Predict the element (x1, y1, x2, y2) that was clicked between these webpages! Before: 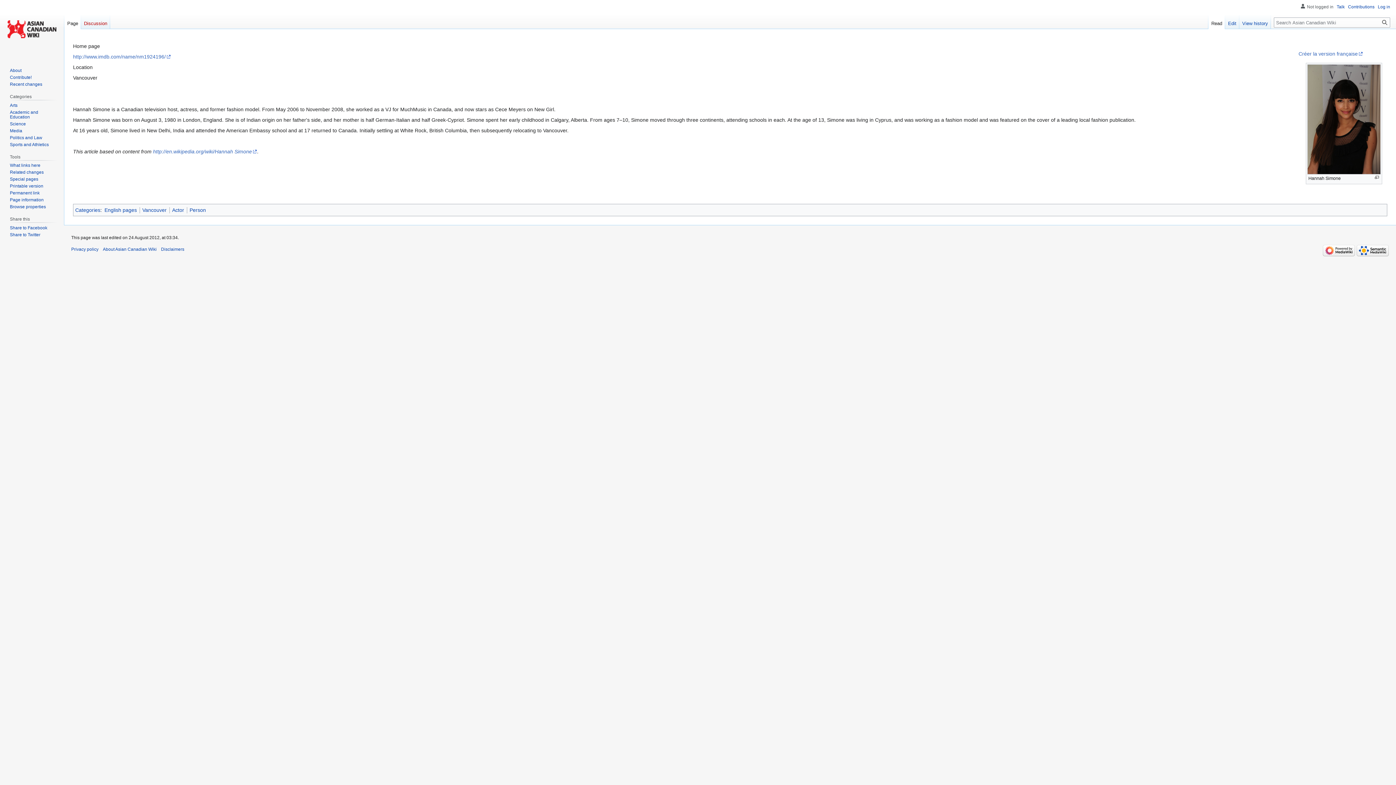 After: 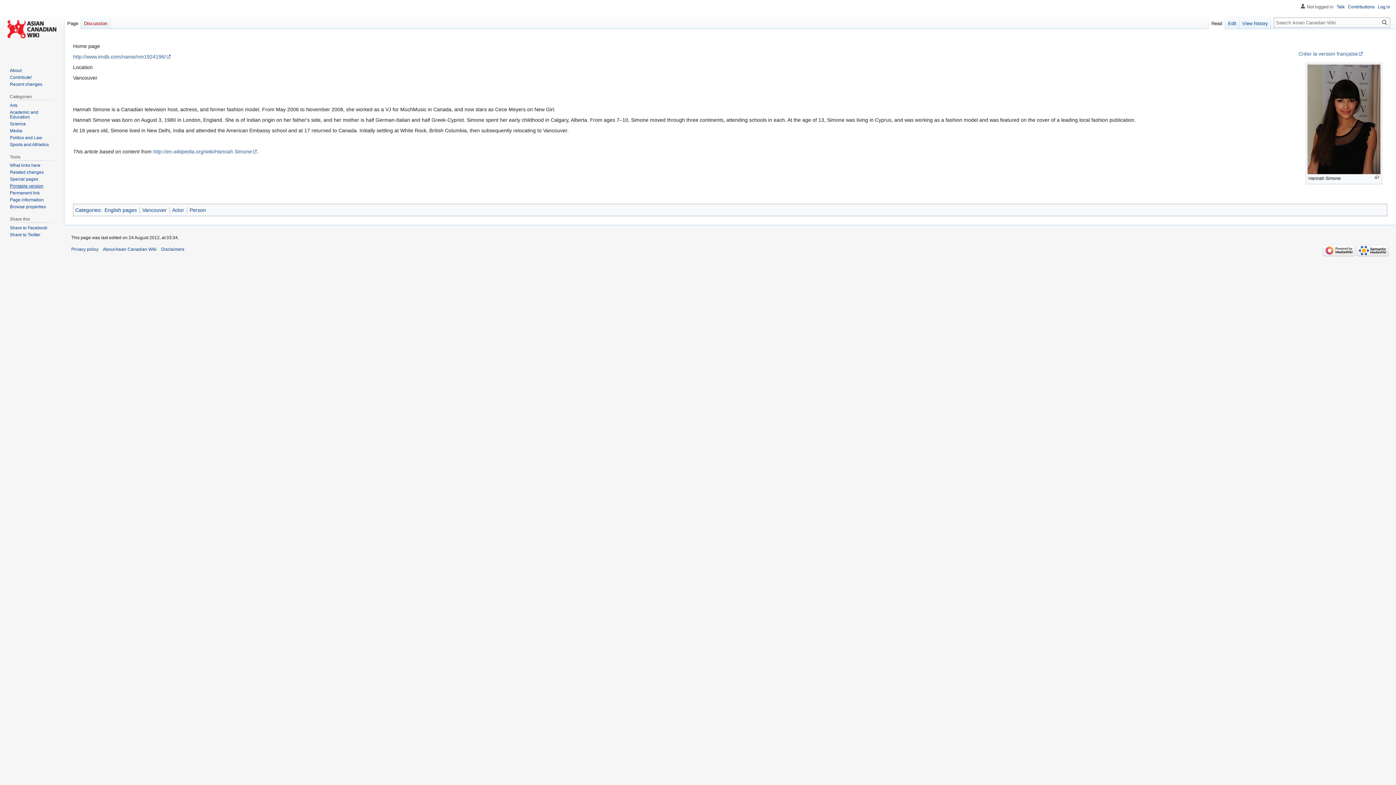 Action: bbox: (9, 183, 43, 188) label: Printable version